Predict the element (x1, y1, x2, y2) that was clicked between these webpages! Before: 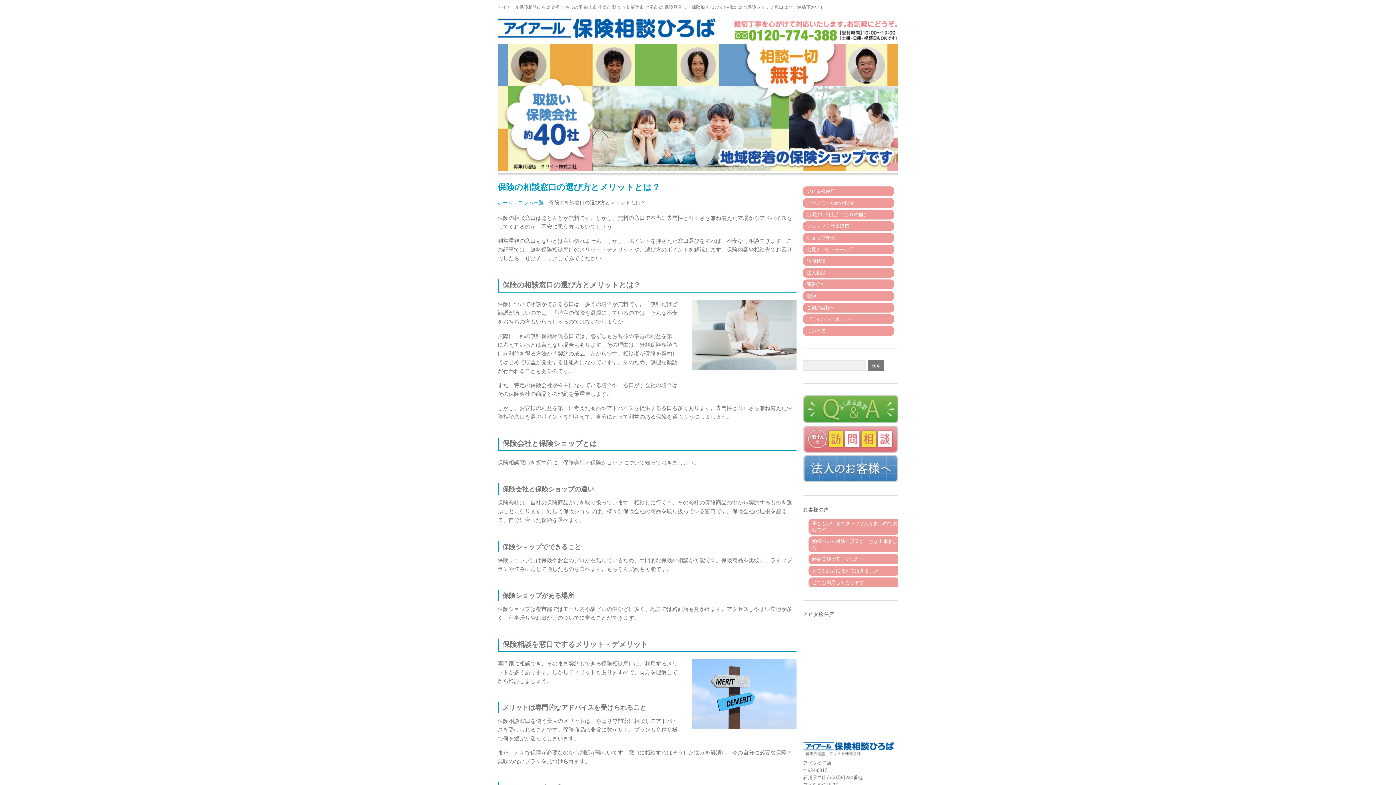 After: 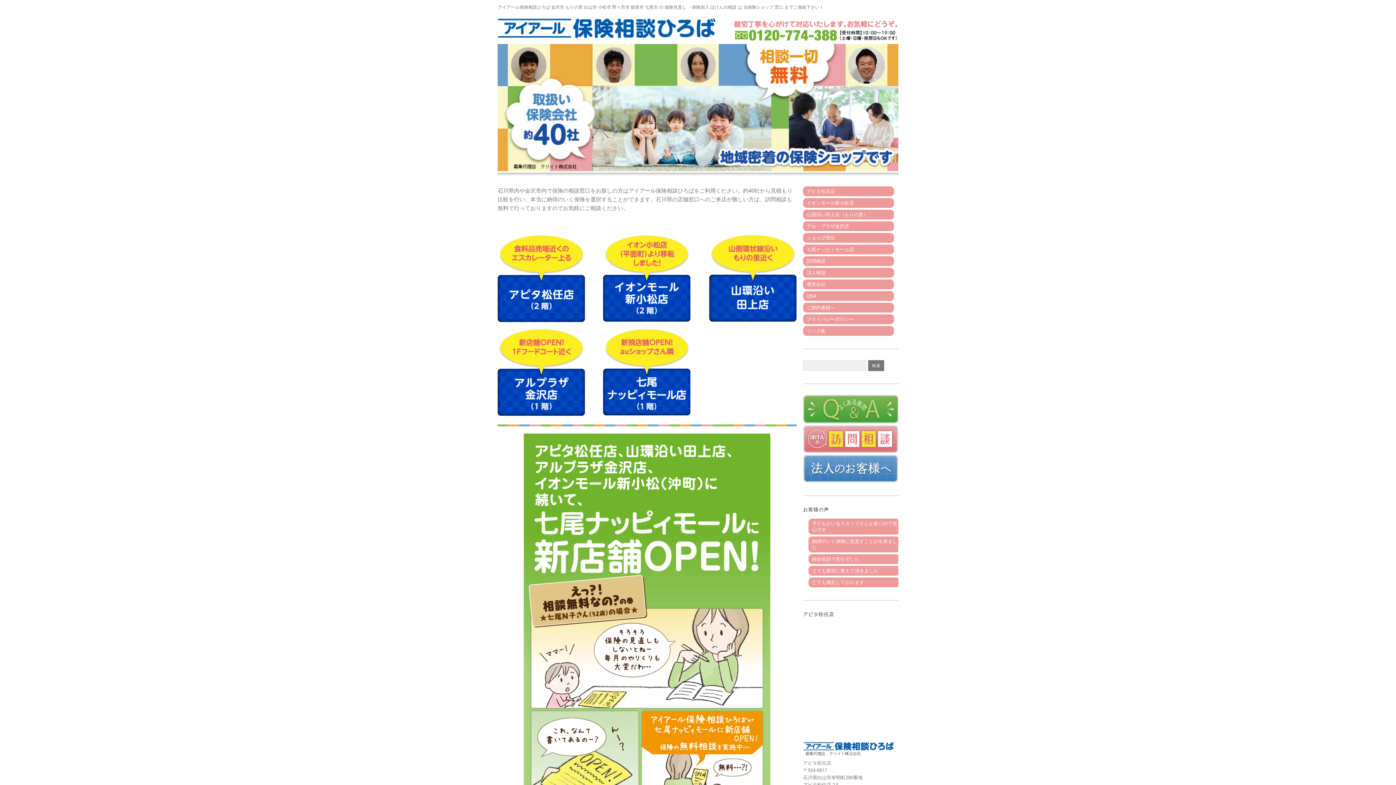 Action: label: ホーム bbox: (497, 199, 513, 205)